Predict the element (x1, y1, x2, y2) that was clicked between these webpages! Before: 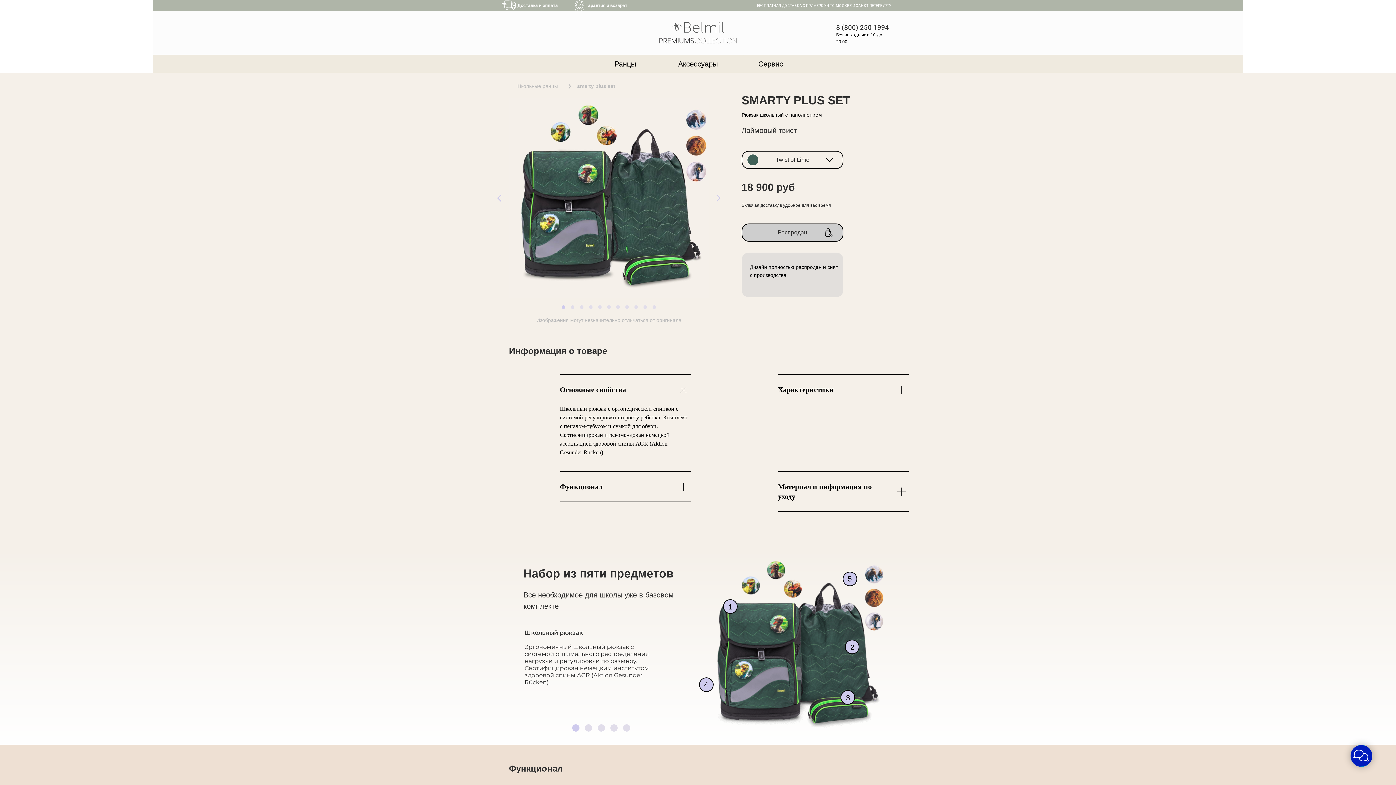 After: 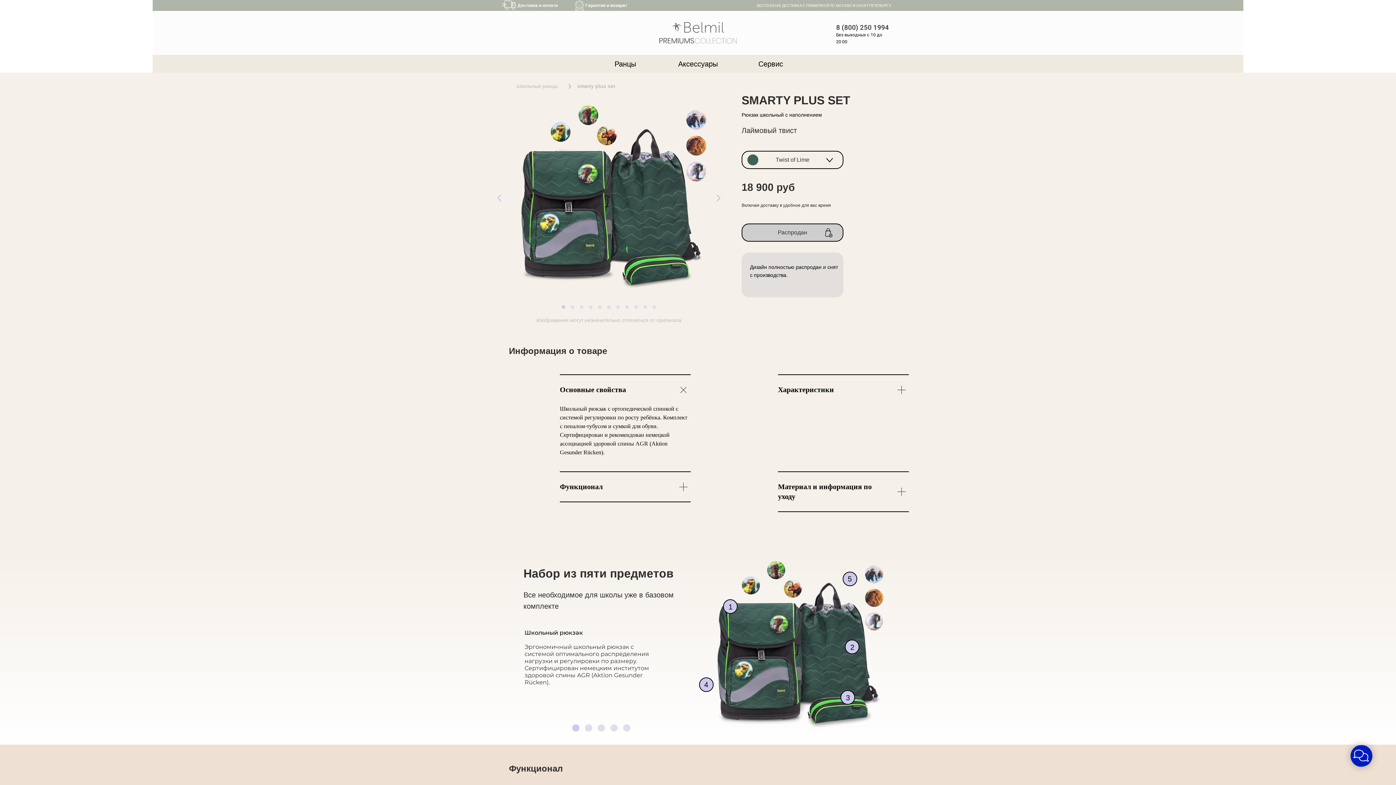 Action: bbox: (836, 23, 889, 31) label: 8 (800) 250 1994